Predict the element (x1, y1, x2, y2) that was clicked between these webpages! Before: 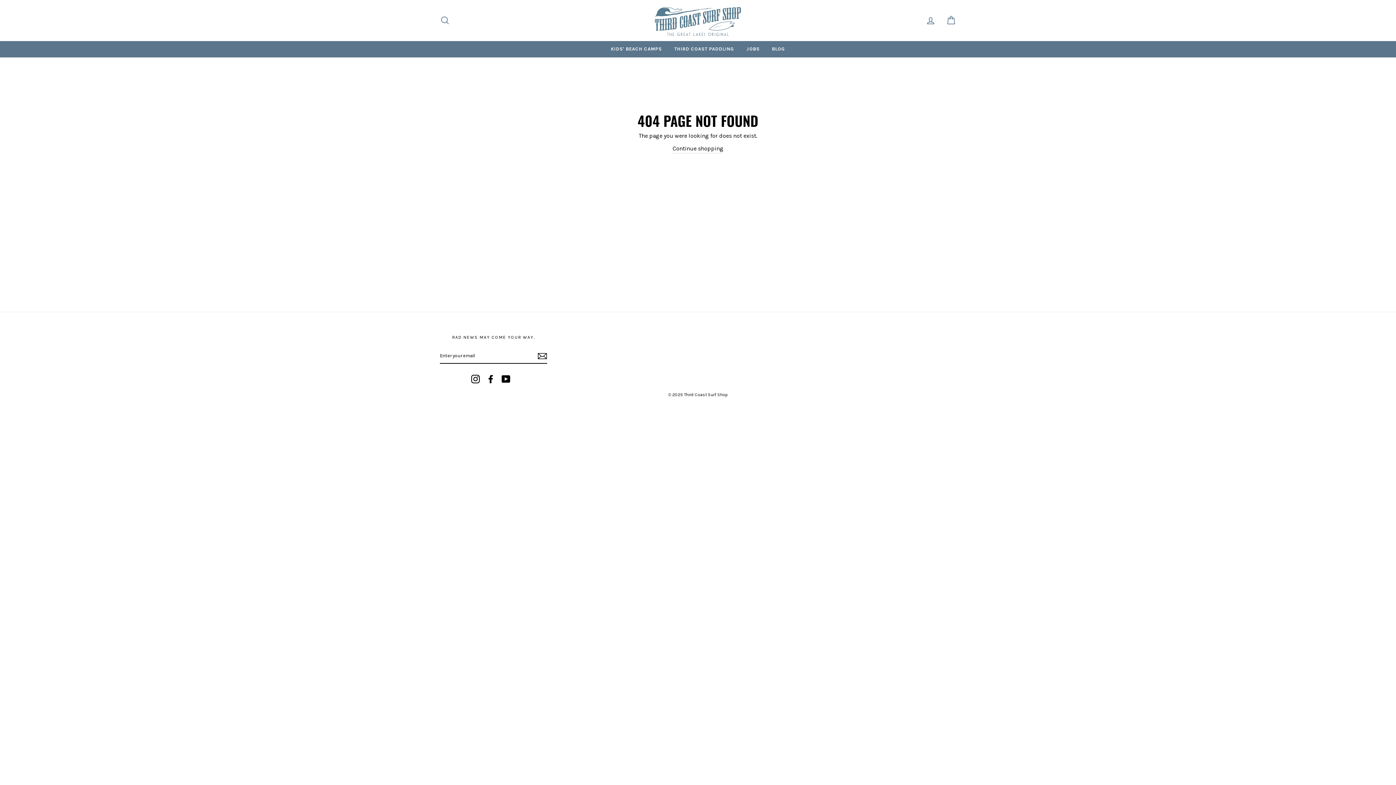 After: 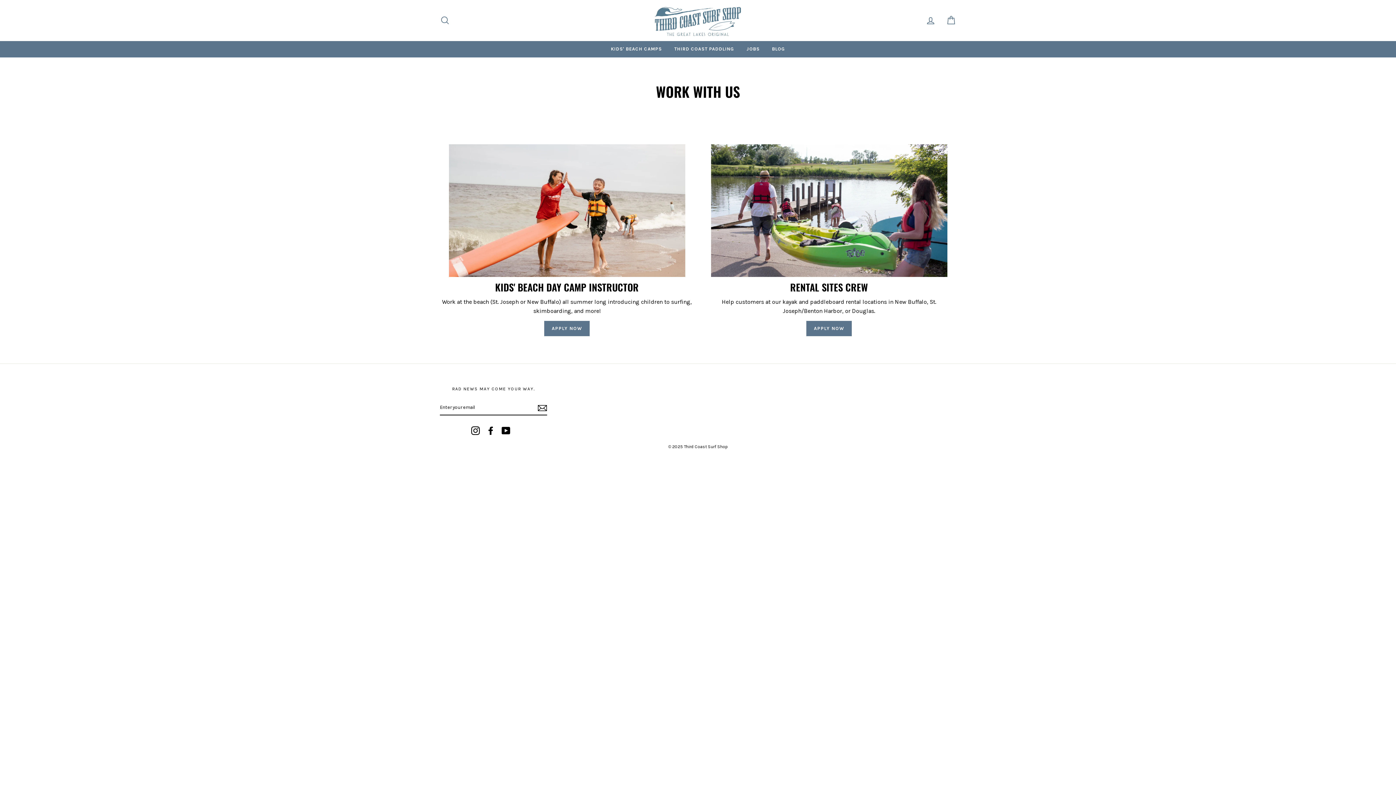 Action: bbox: (741, 40, 765, 57) label: JOBS